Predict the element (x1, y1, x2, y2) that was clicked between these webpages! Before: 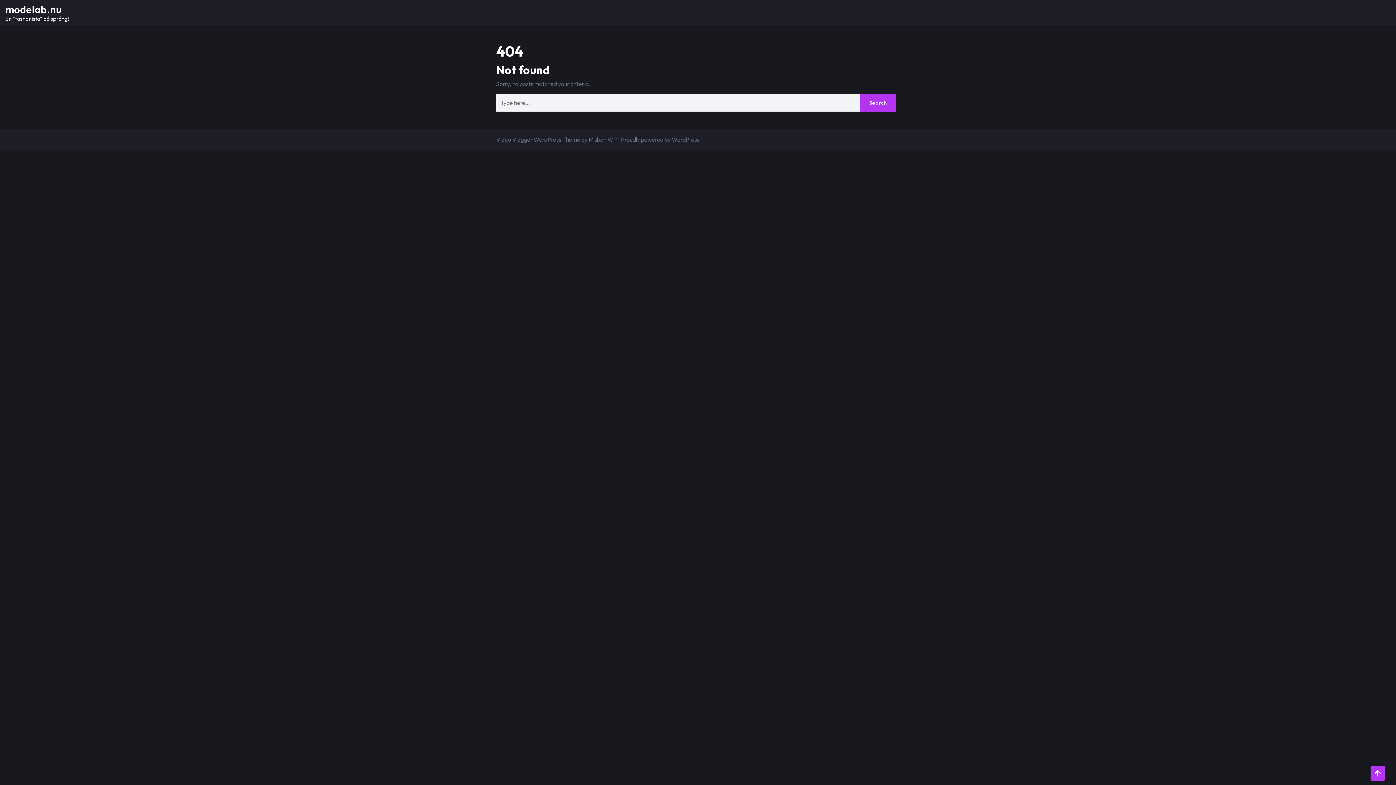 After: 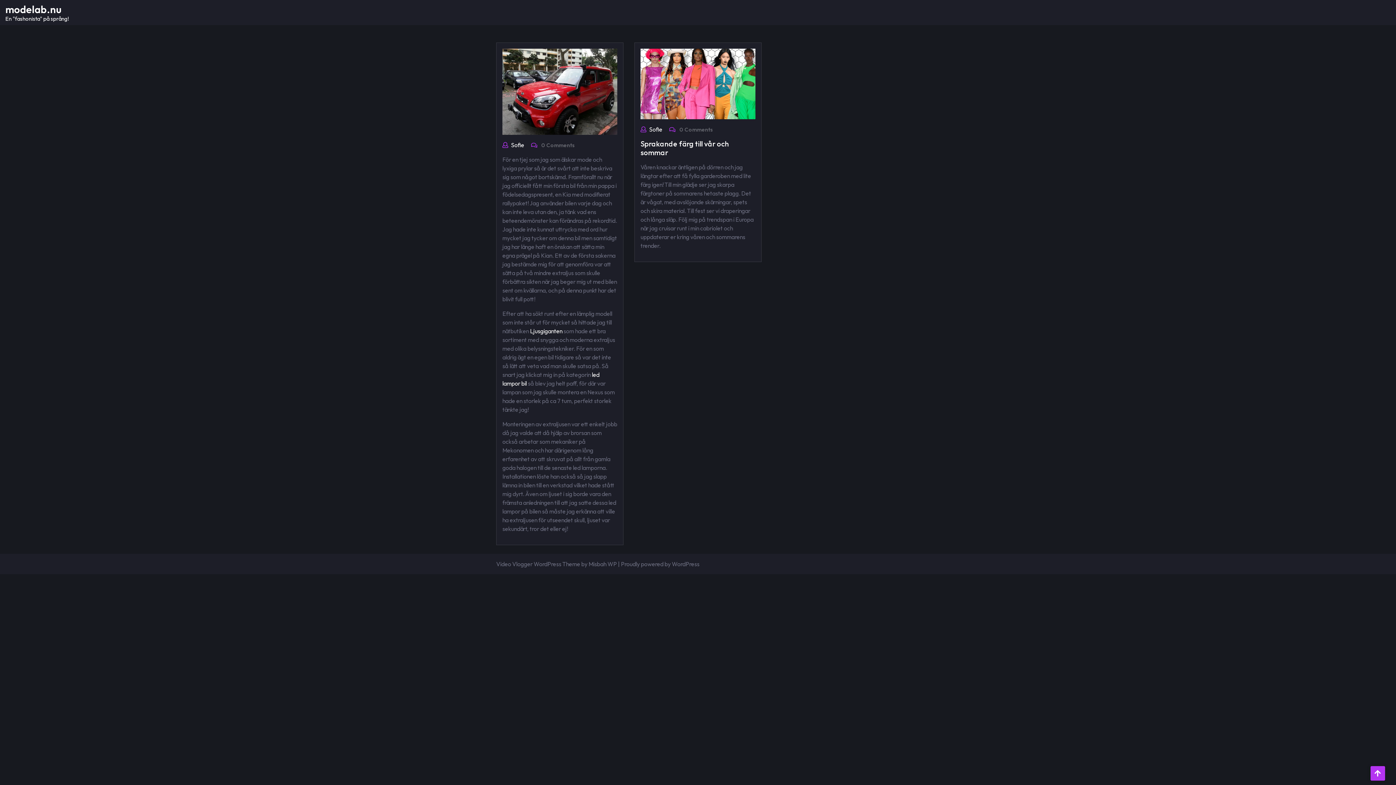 Action: bbox: (5, 2, 61, 15) label: modelab.nu